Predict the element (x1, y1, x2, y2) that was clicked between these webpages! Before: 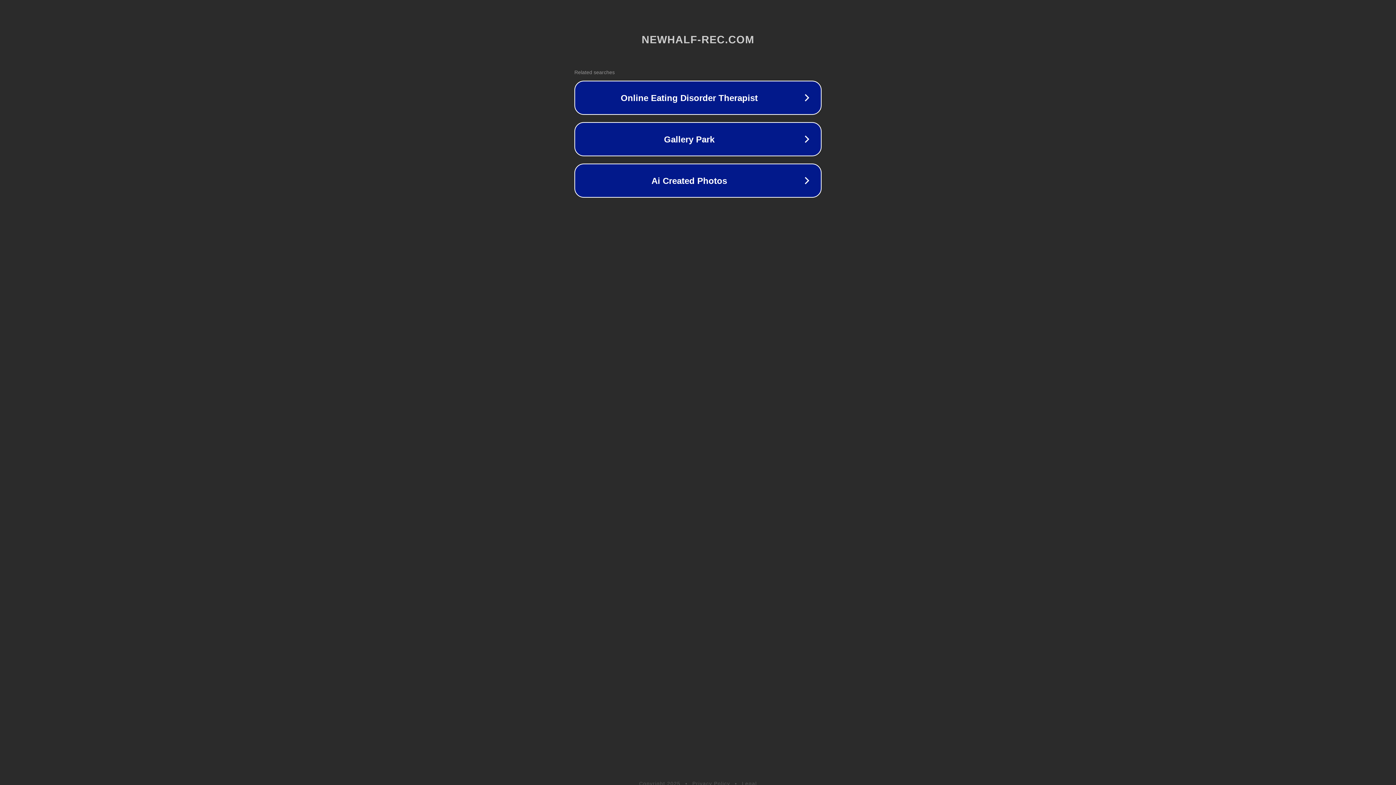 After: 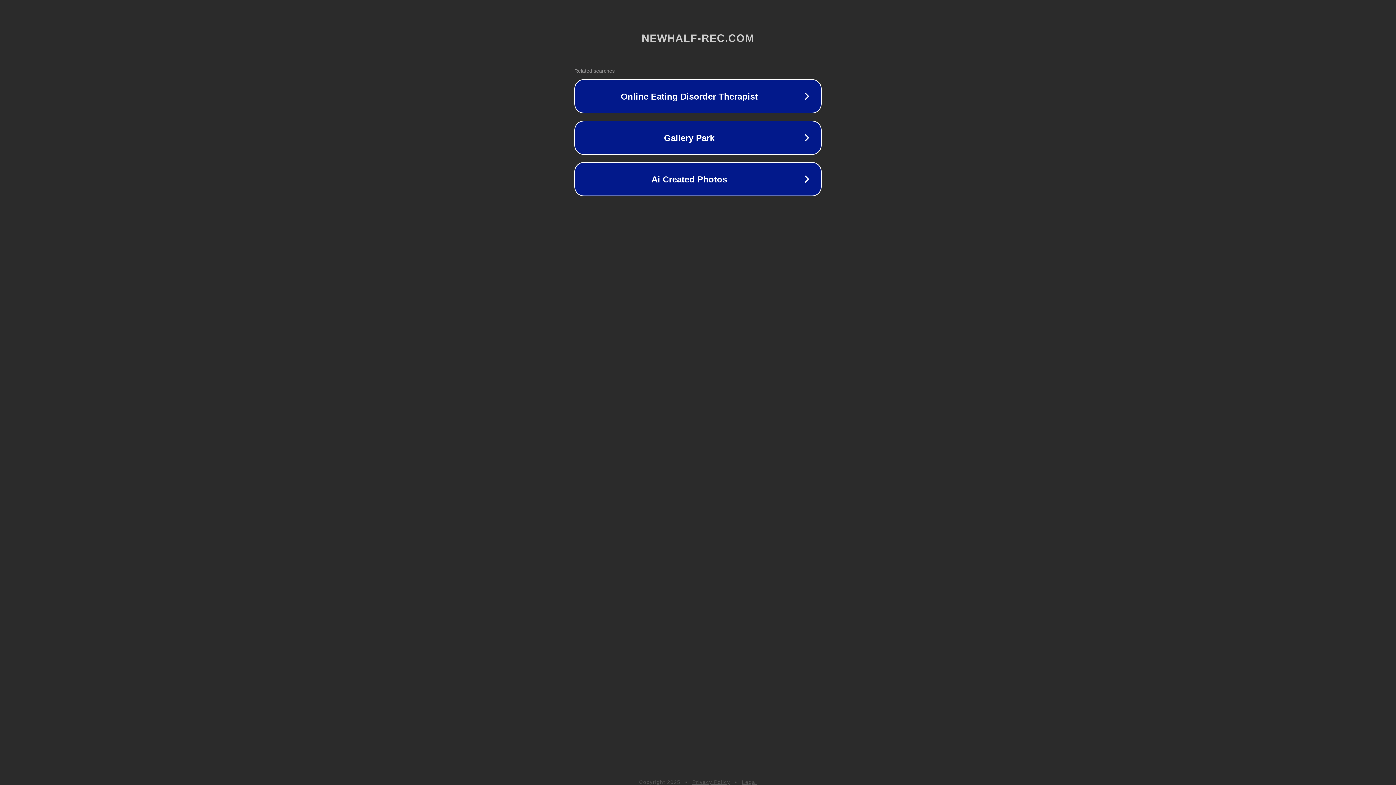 Action: label: Legal bbox: (742, 781, 757, 786)